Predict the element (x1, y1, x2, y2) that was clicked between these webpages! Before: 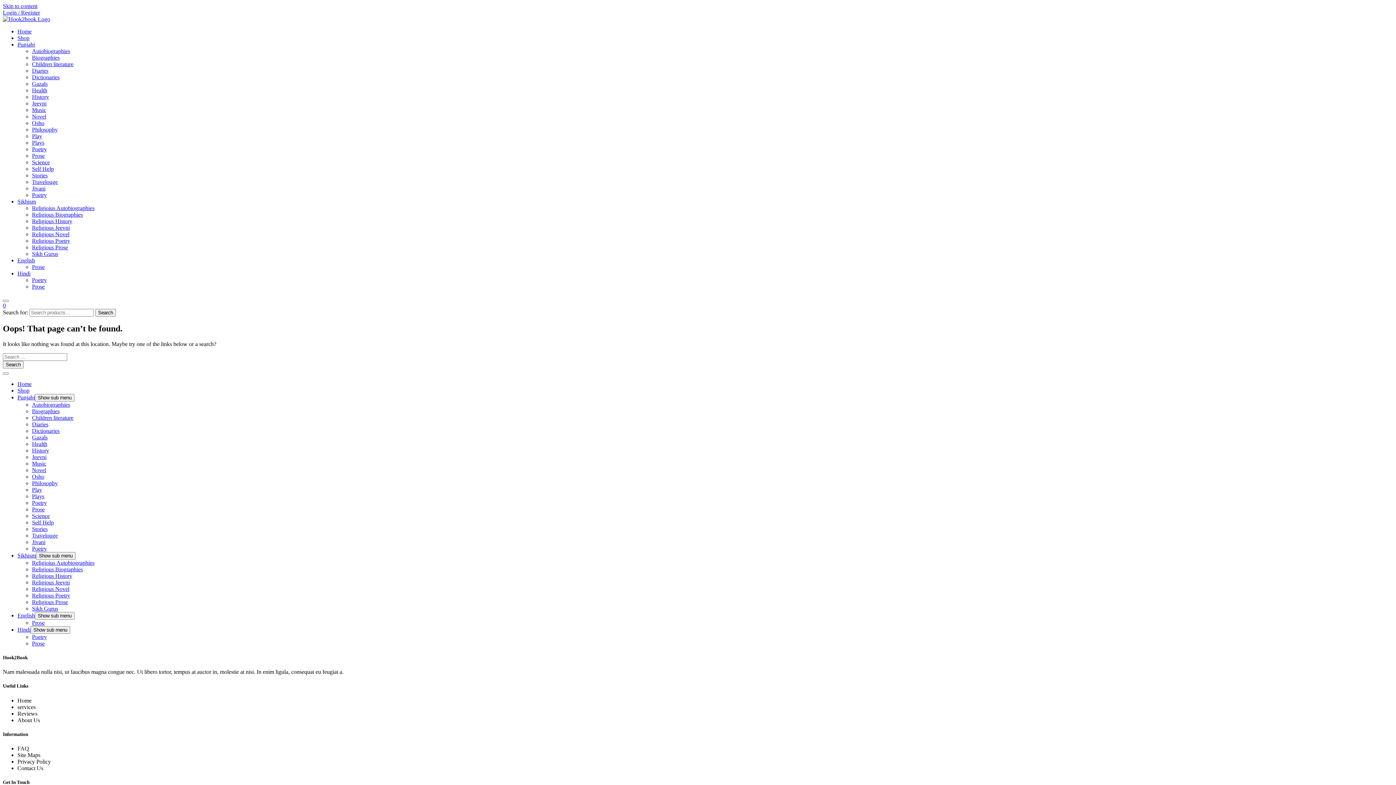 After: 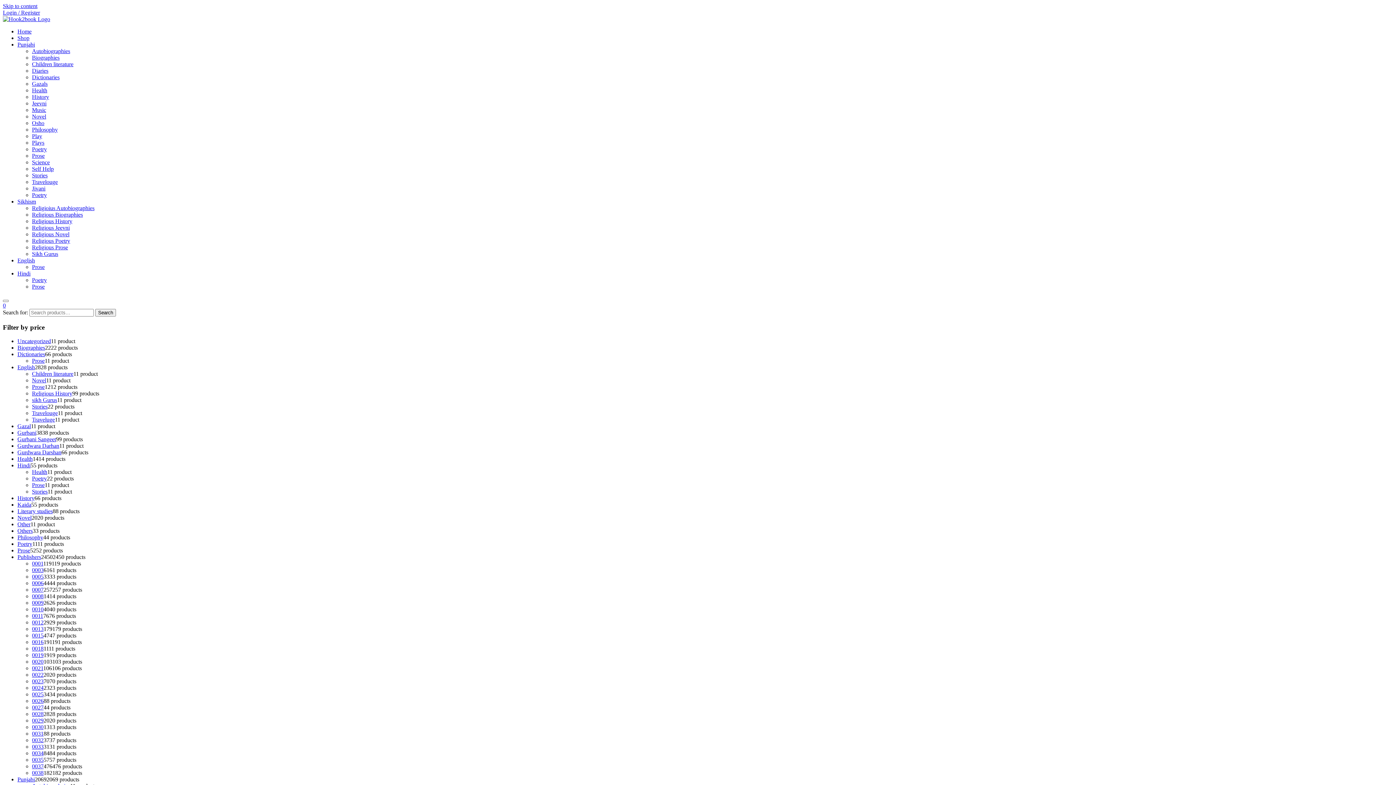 Action: label: Sikh Gurus bbox: (32, 264, 58, 270)